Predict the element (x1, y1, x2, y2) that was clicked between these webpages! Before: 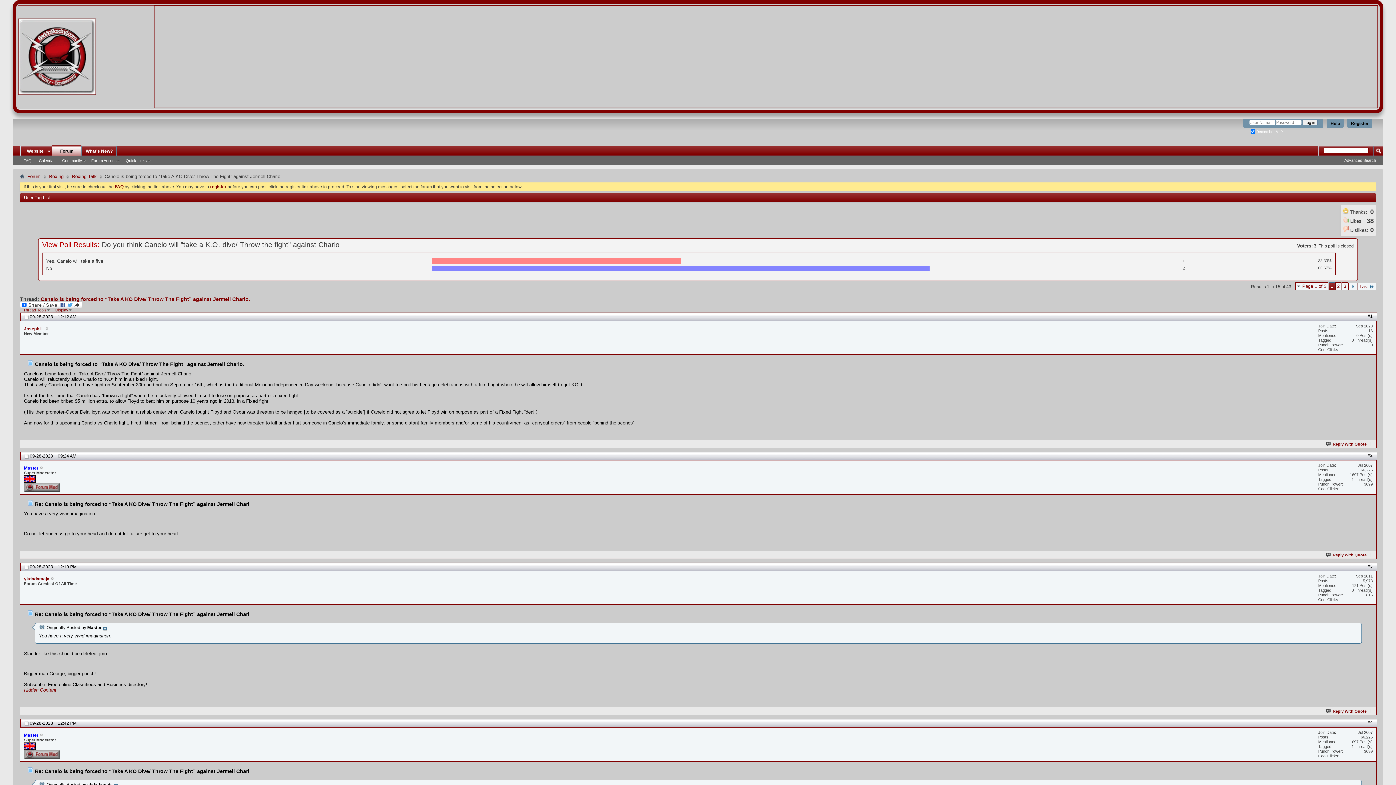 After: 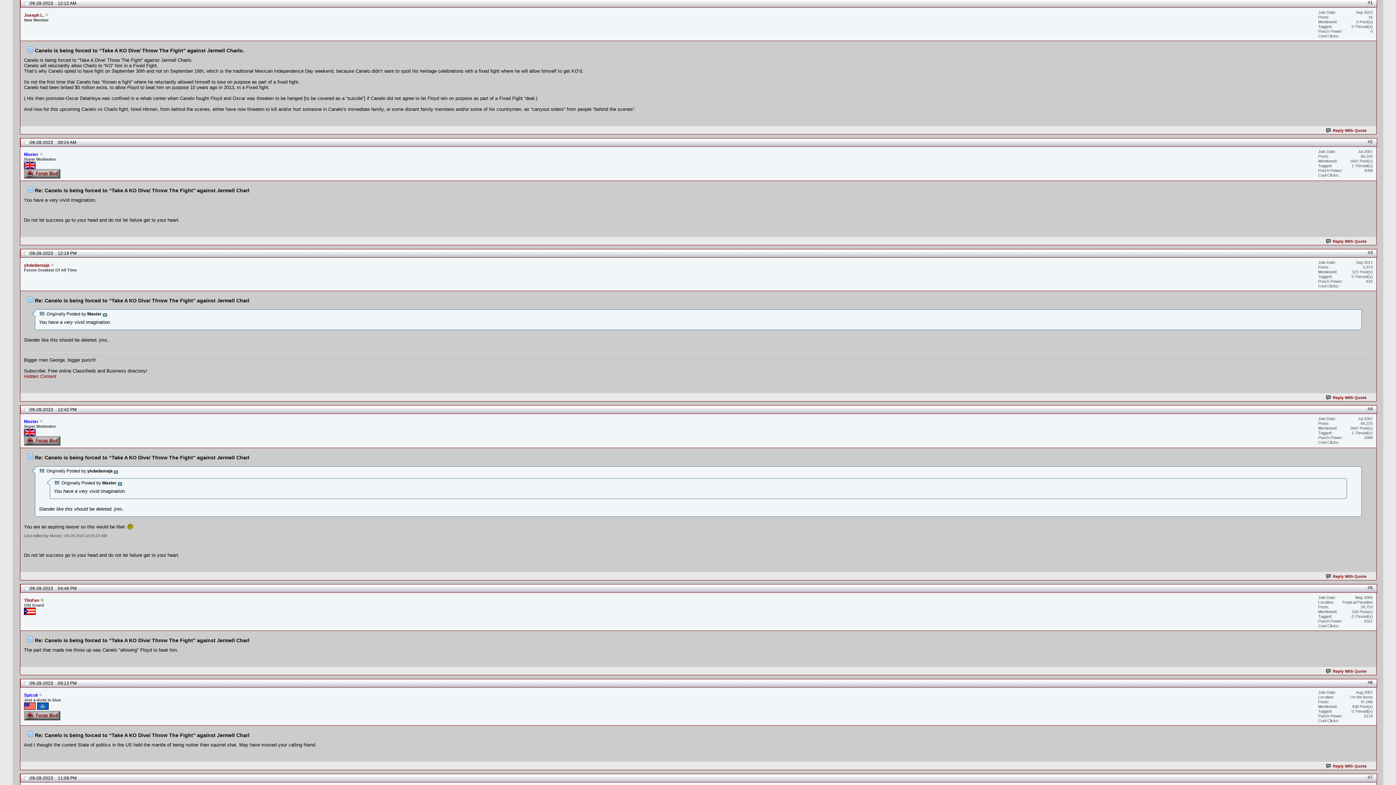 Action: bbox: (1368, 313, 1373, 319) label: #1